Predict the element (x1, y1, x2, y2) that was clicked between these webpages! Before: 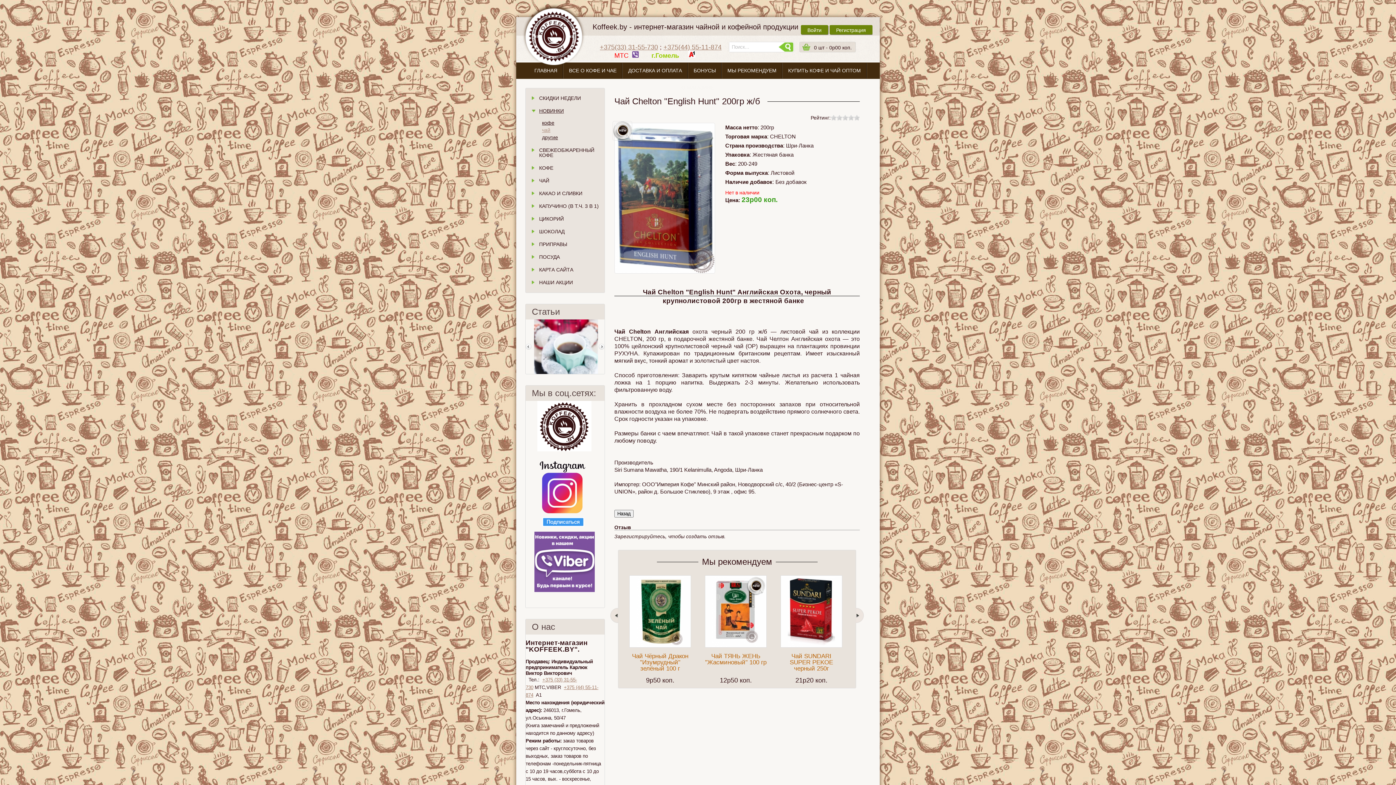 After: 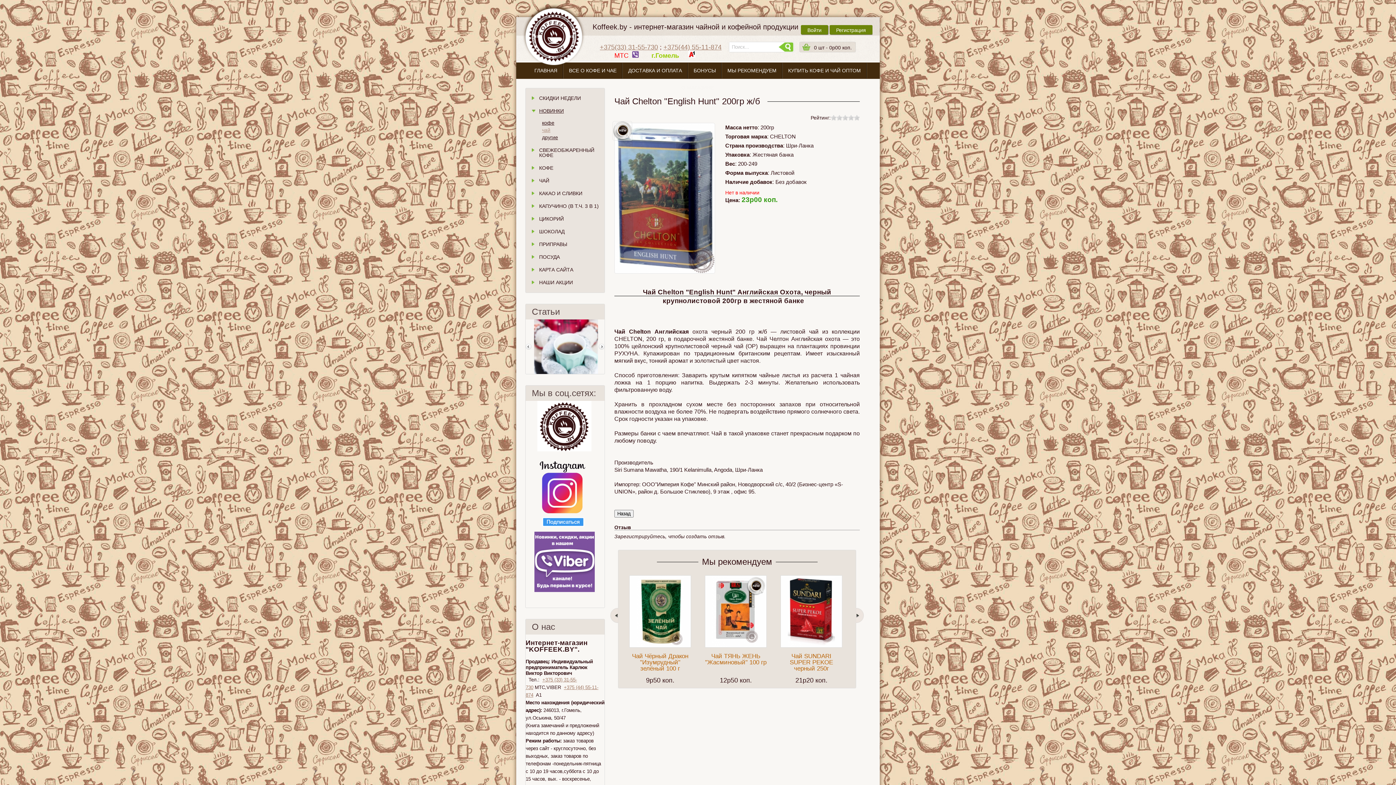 Action: label: +375(44) 55-11-874 bbox: (663, 43, 721, 50)